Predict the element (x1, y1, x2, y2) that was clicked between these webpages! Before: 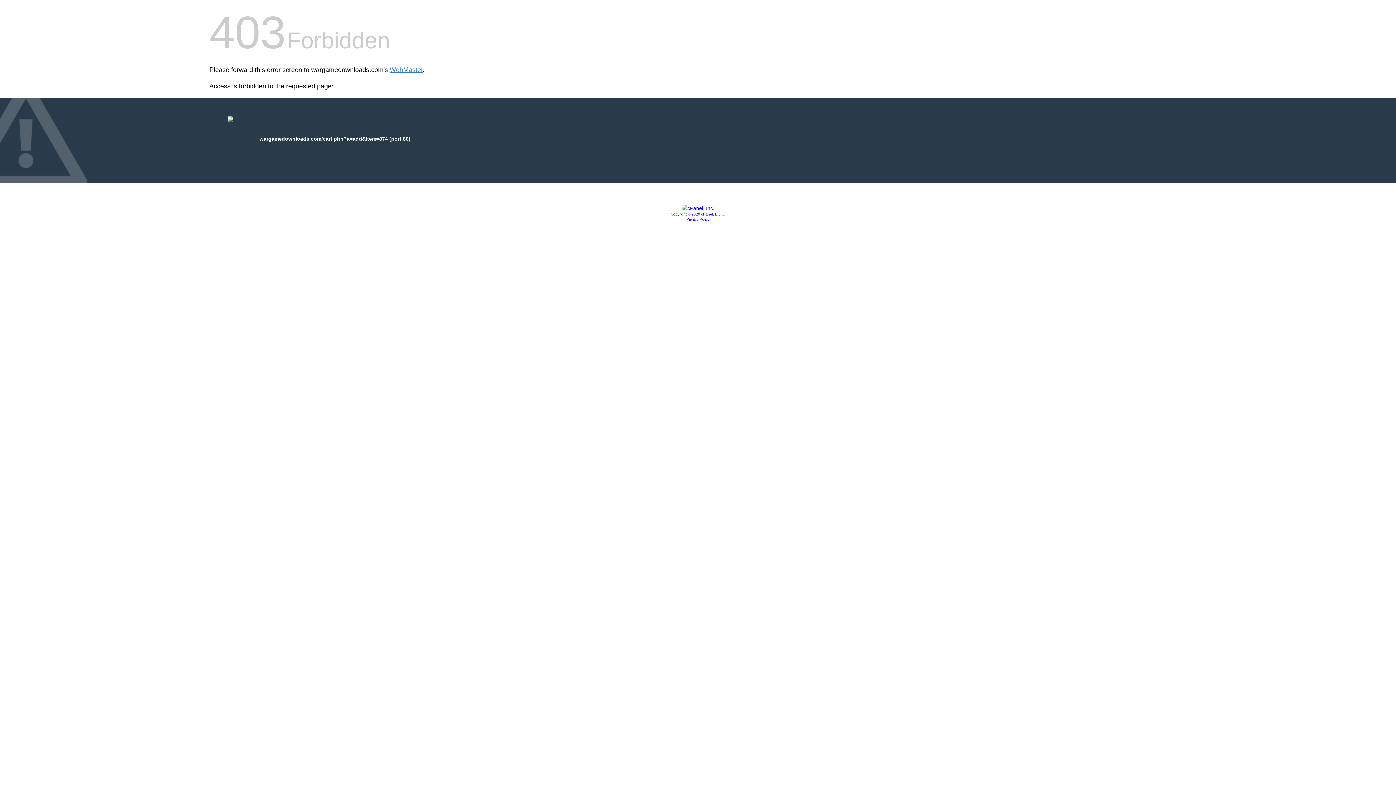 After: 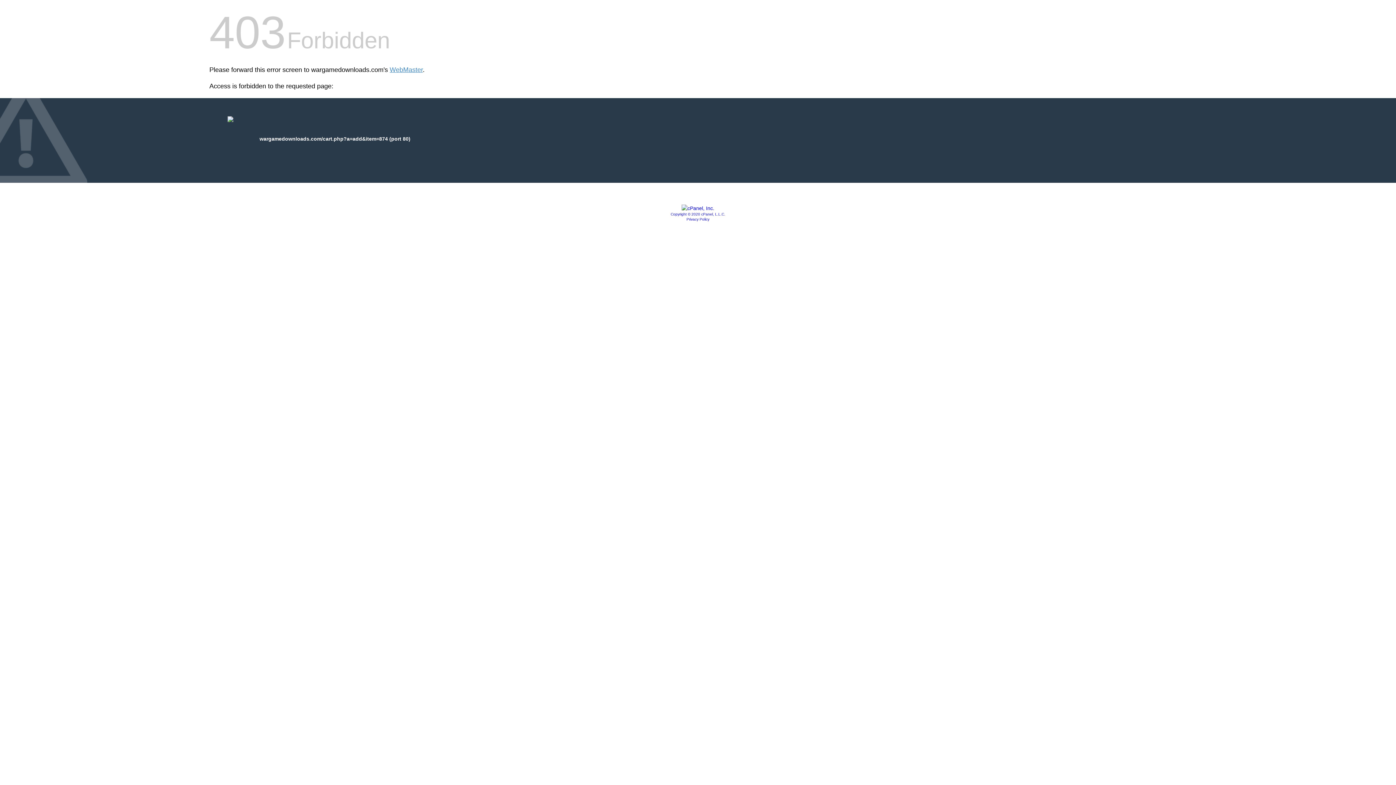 Action: bbox: (670, 212, 725, 216) label: Copyright © 2020 cPanel, L.L.C.